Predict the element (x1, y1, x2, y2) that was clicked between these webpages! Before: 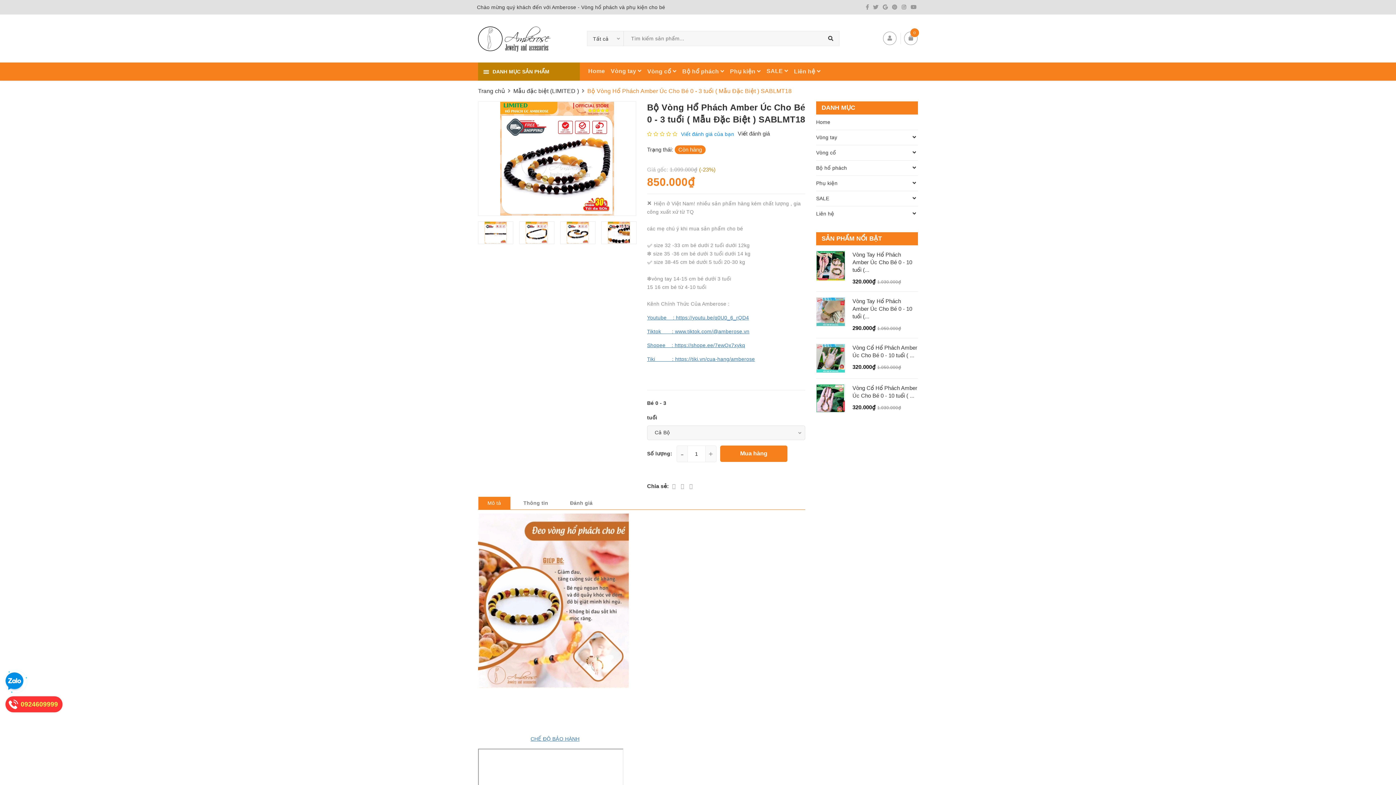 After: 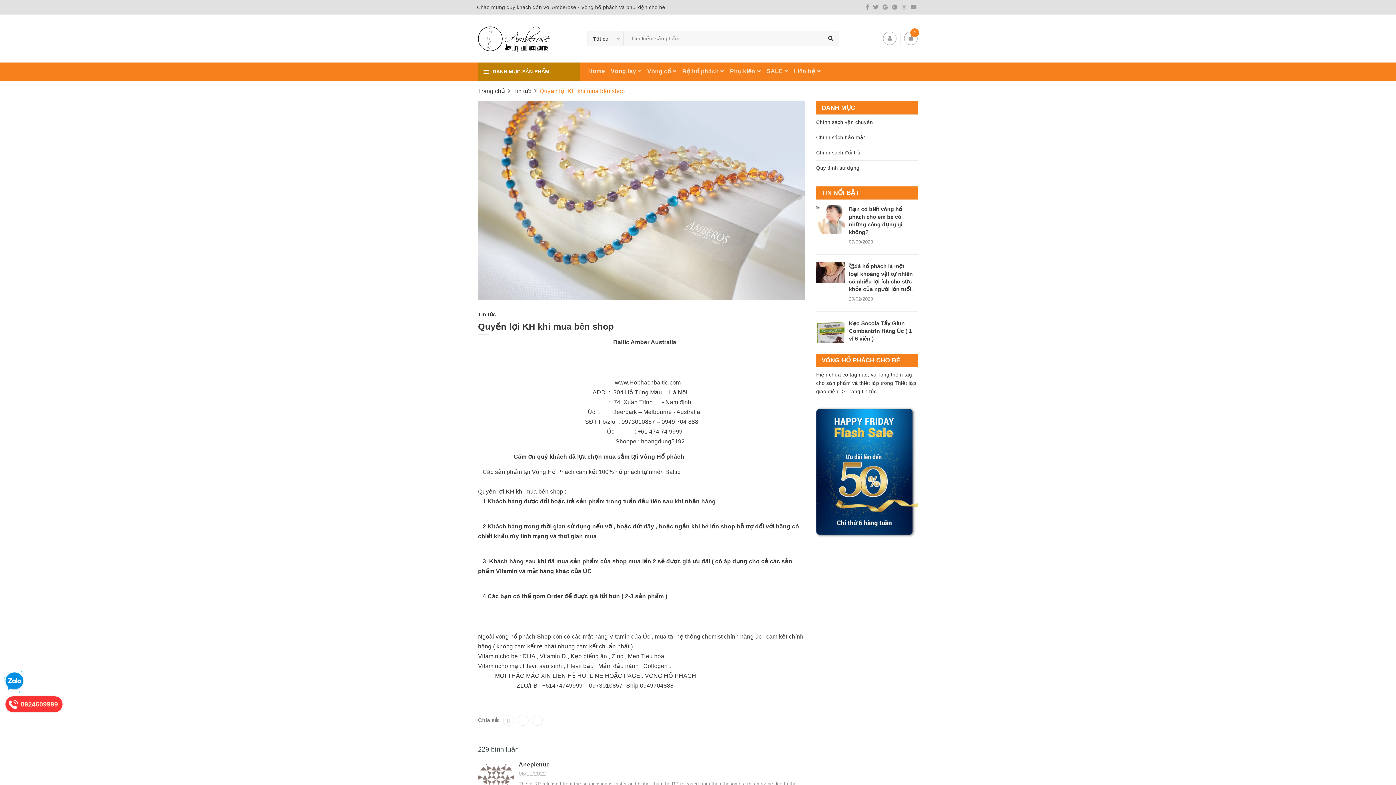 Action: label: CHẾ ĐỘ BẢO HÀNH bbox: (530, 734, 579, 740)